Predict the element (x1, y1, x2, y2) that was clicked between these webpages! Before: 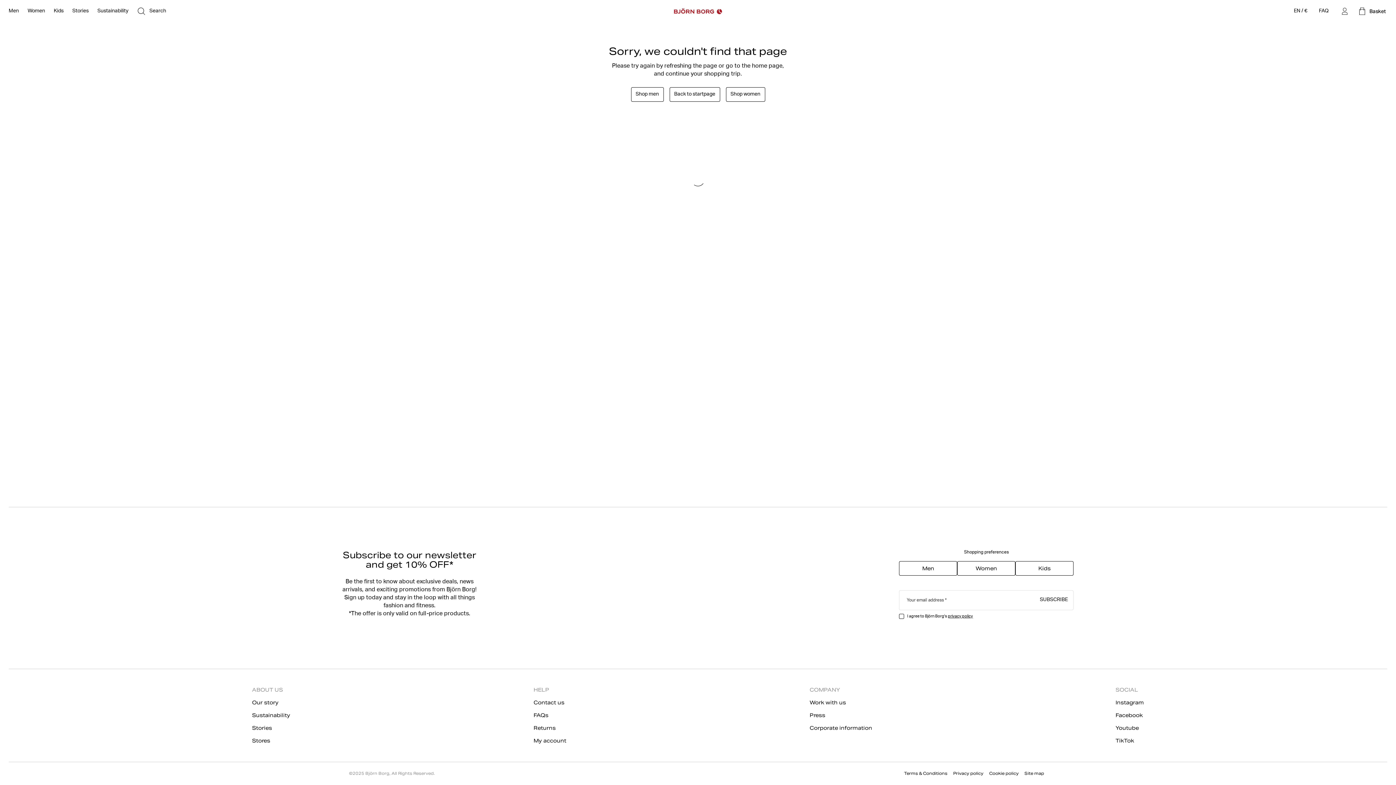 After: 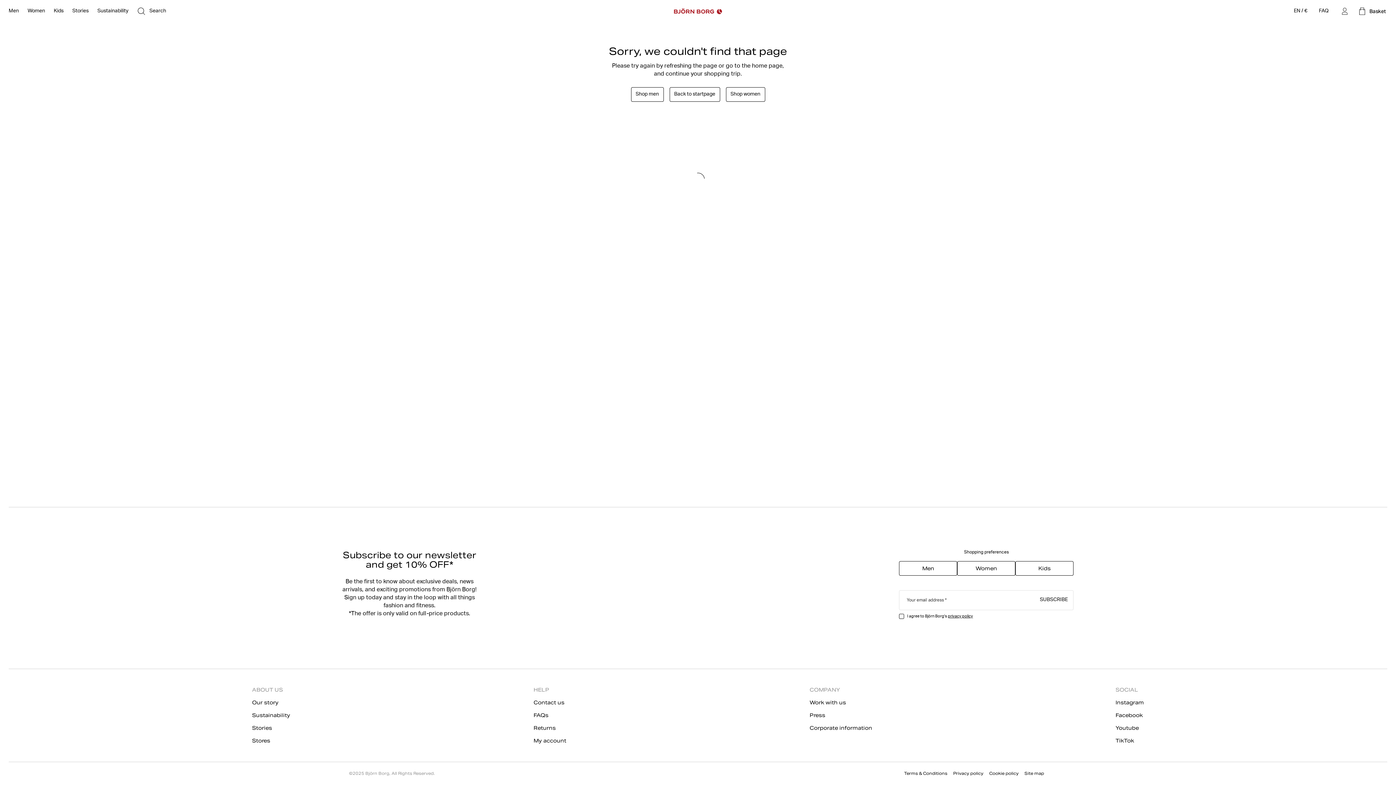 Action: label: TikTok bbox: (1115, 737, 1144, 744)